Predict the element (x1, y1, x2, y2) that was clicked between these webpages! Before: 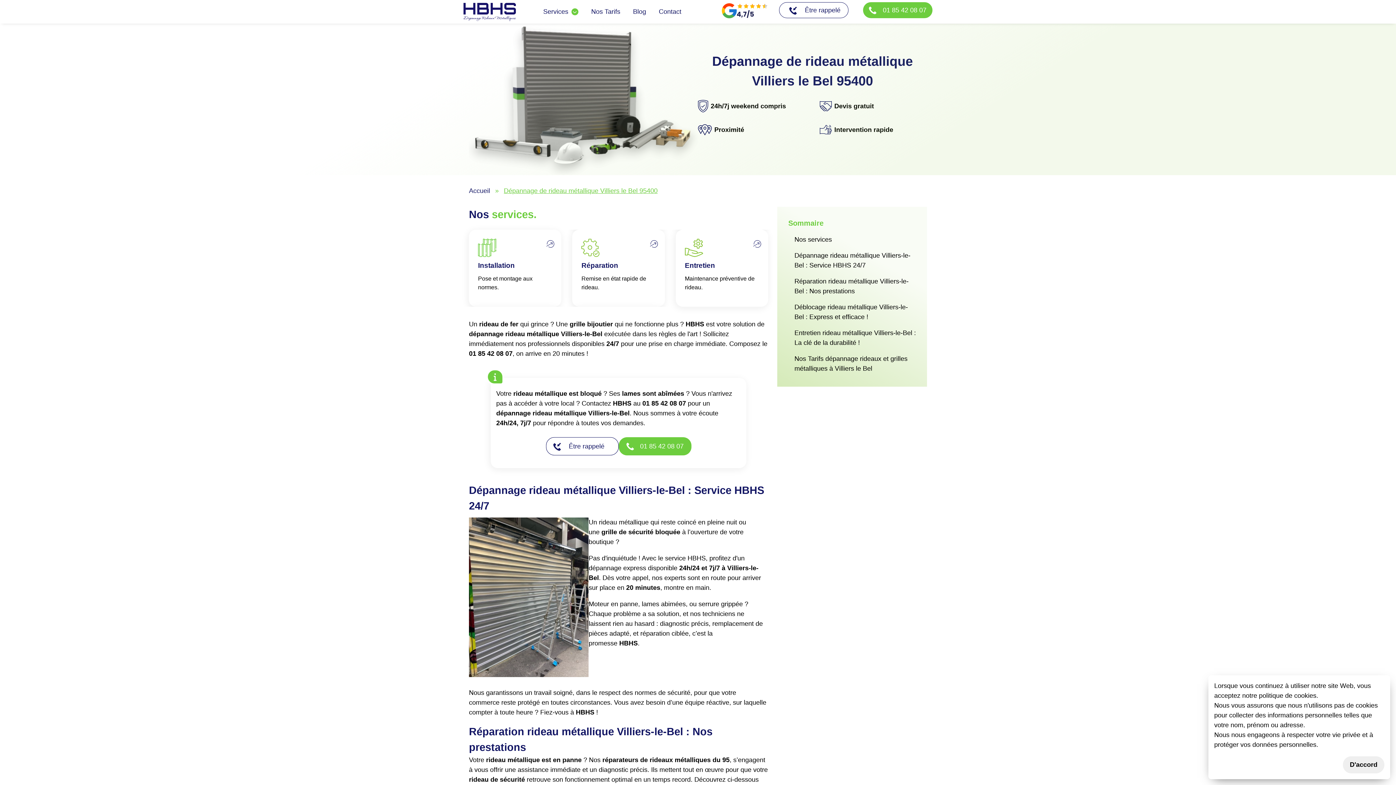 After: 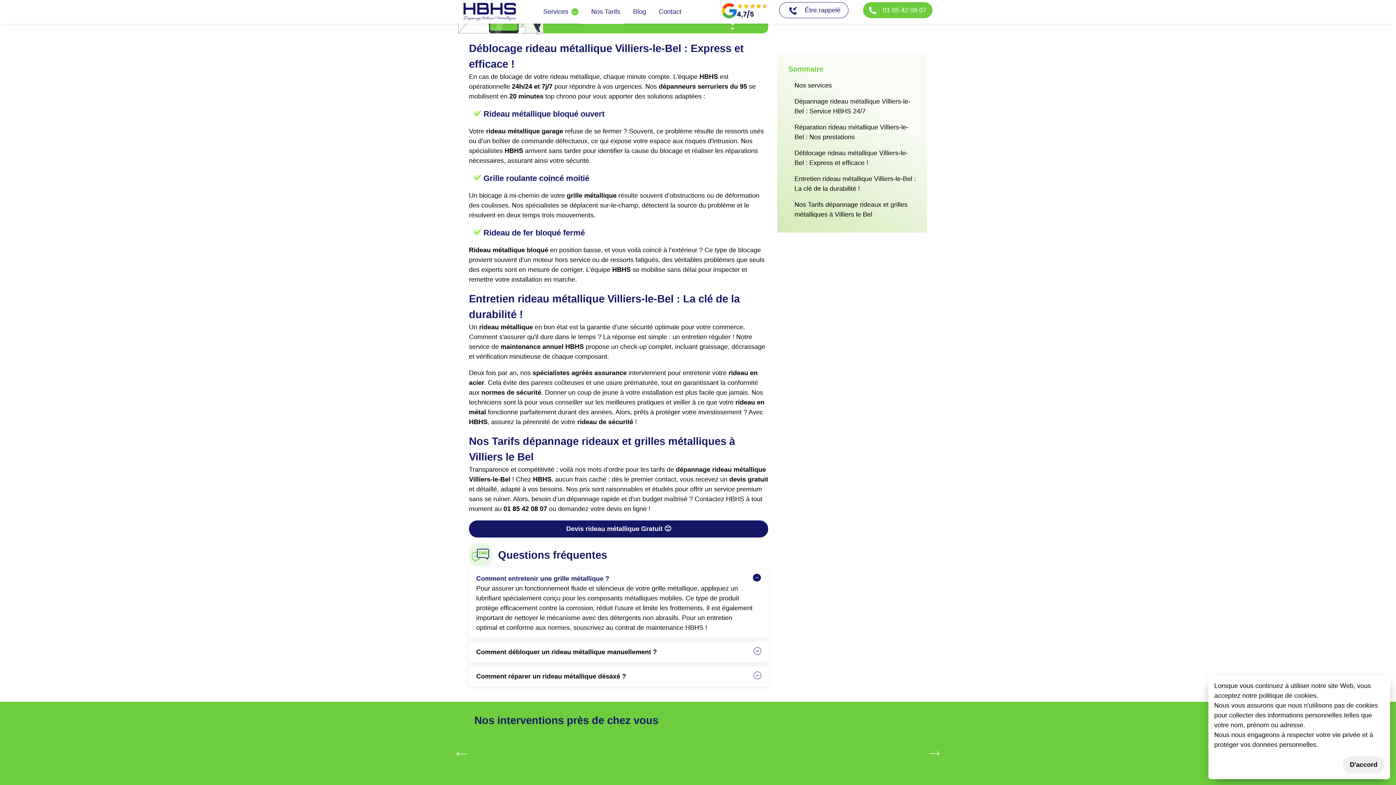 Action: label: Déblocage rideau métallique Villiers-le-Bel : Express et efficace ! bbox: (794, 302, 916, 322)